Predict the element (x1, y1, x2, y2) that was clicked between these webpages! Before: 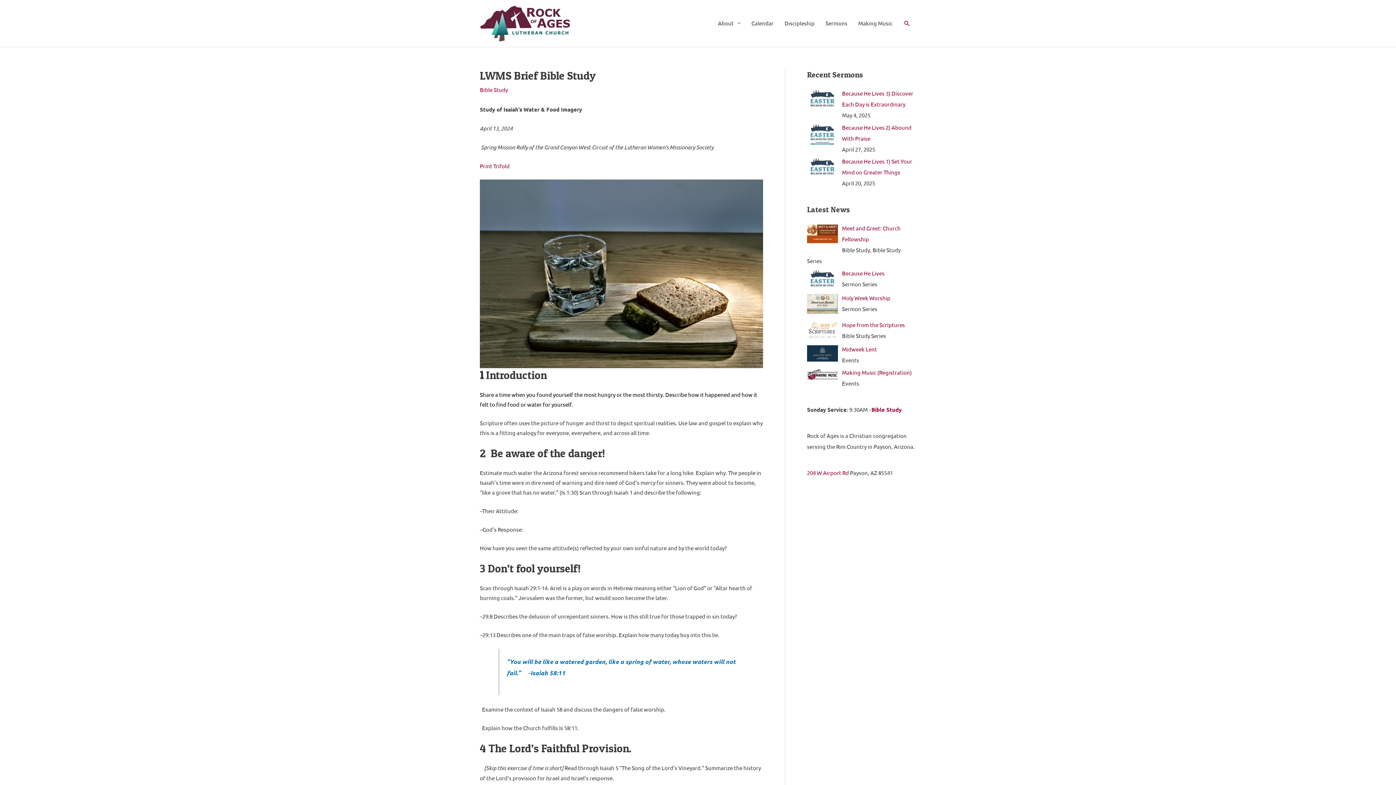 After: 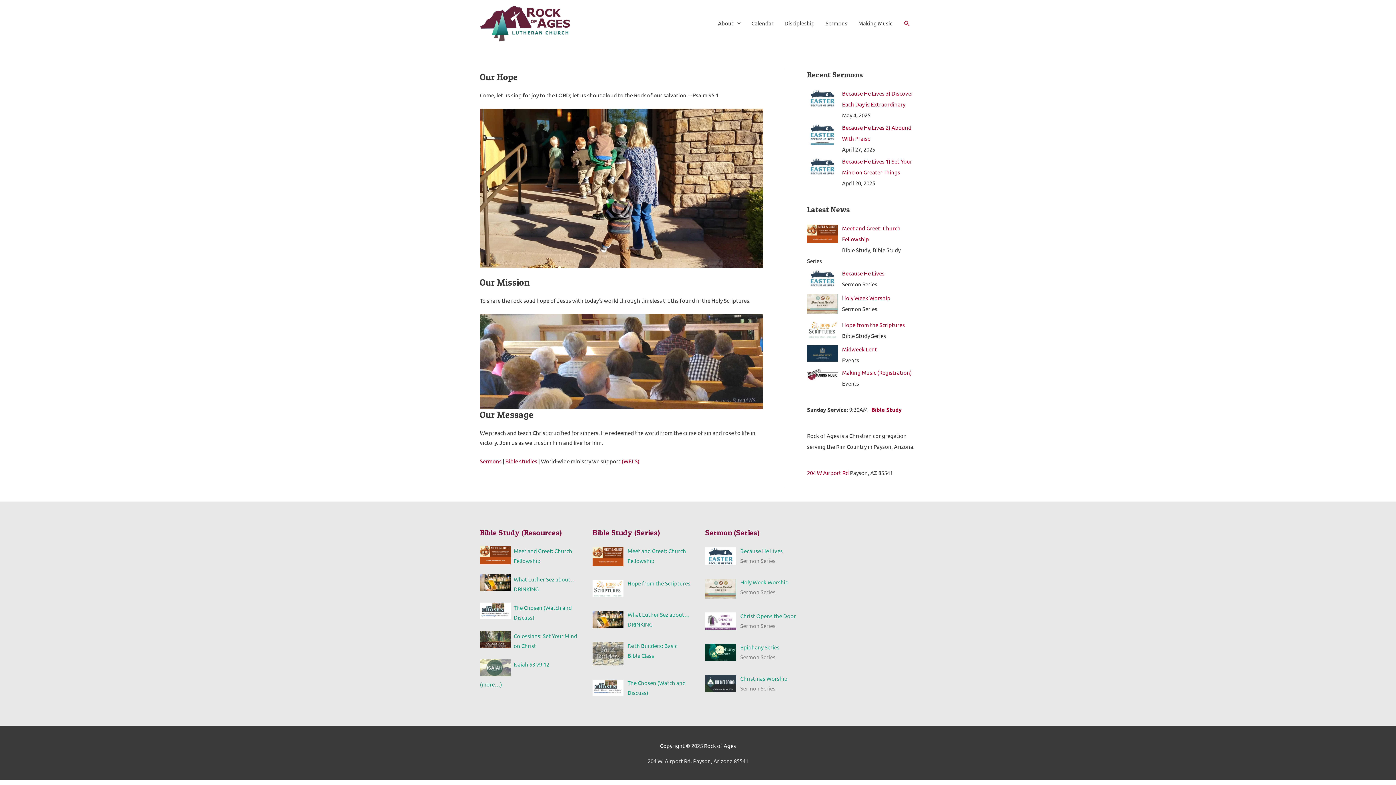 Action: bbox: (480, 19, 570, 25)